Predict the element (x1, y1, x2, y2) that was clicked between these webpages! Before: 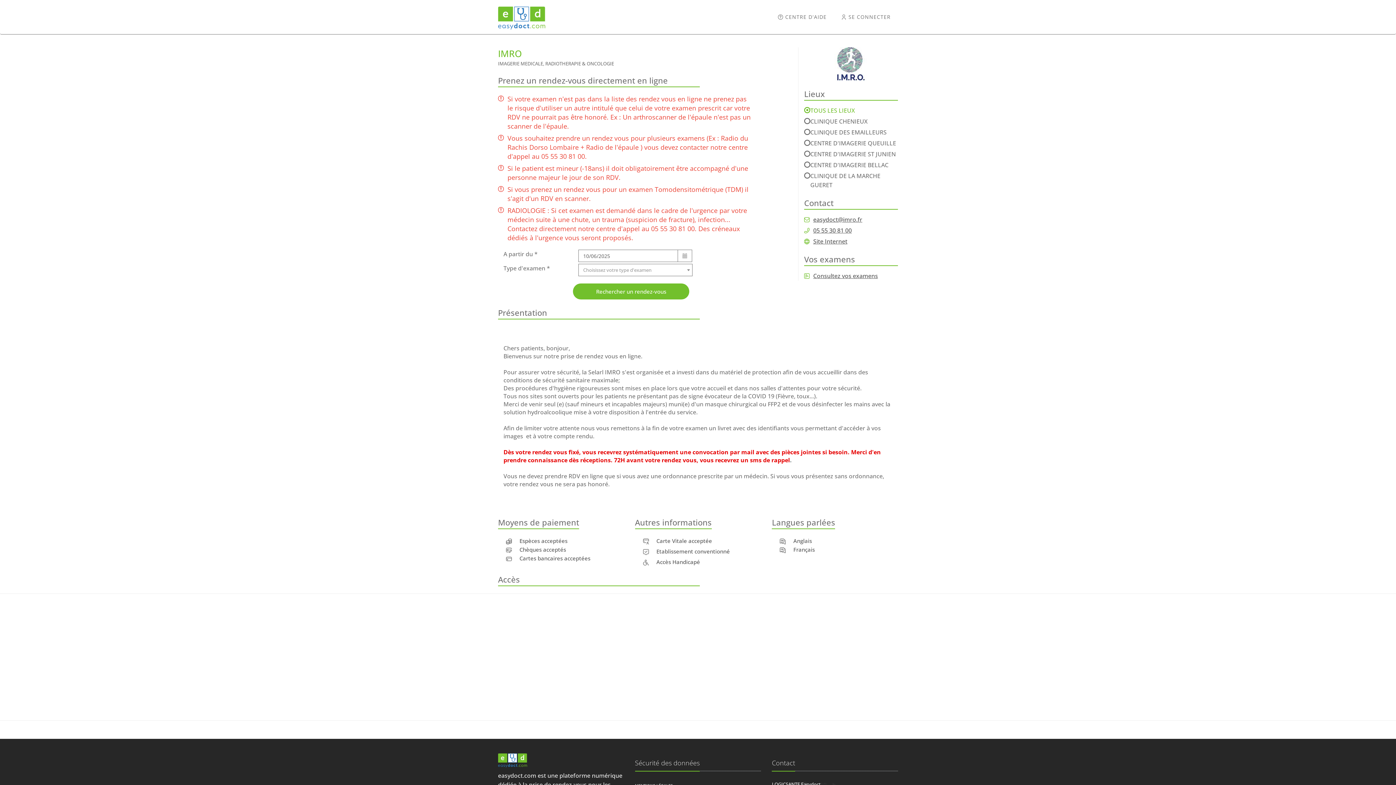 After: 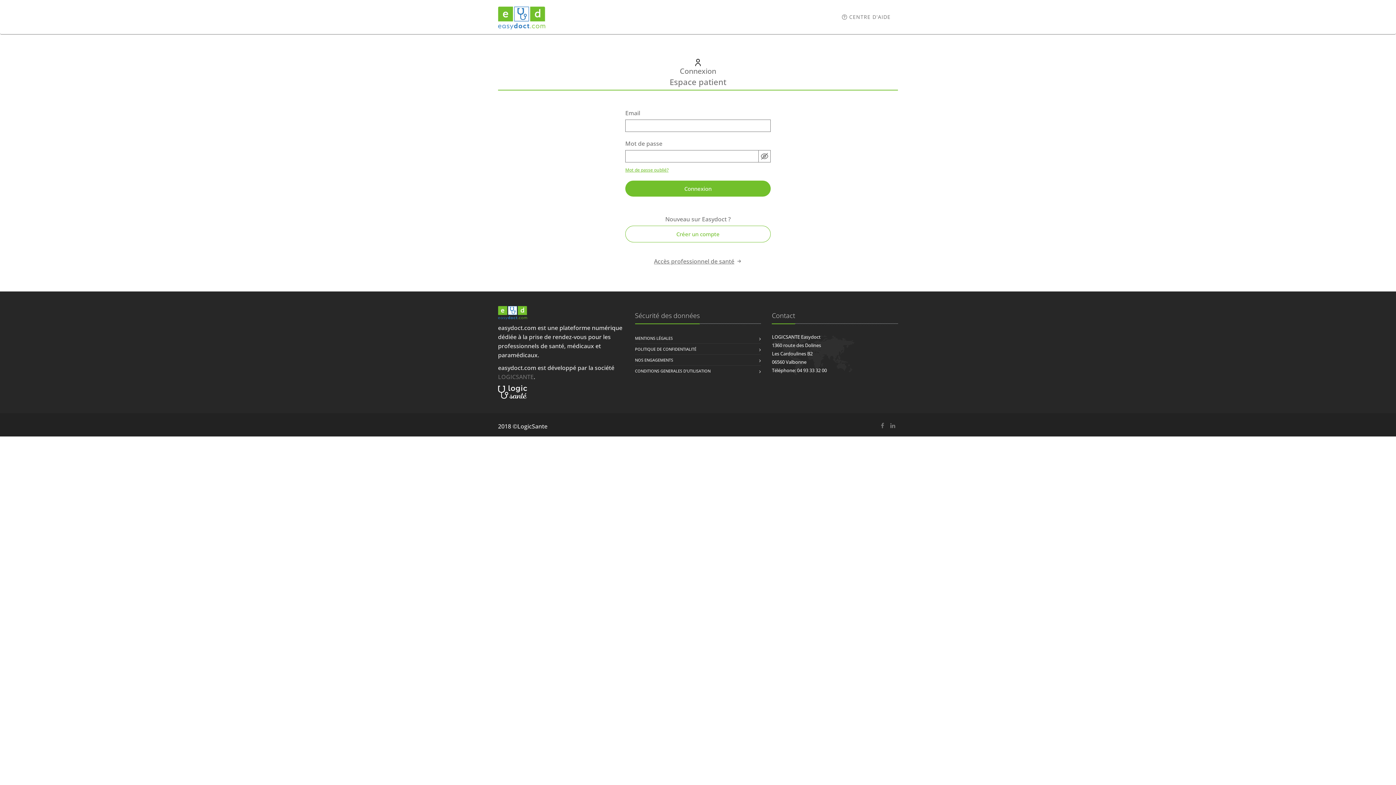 Action: label: SE CONNECTER bbox: (834, 0, 898, 34)